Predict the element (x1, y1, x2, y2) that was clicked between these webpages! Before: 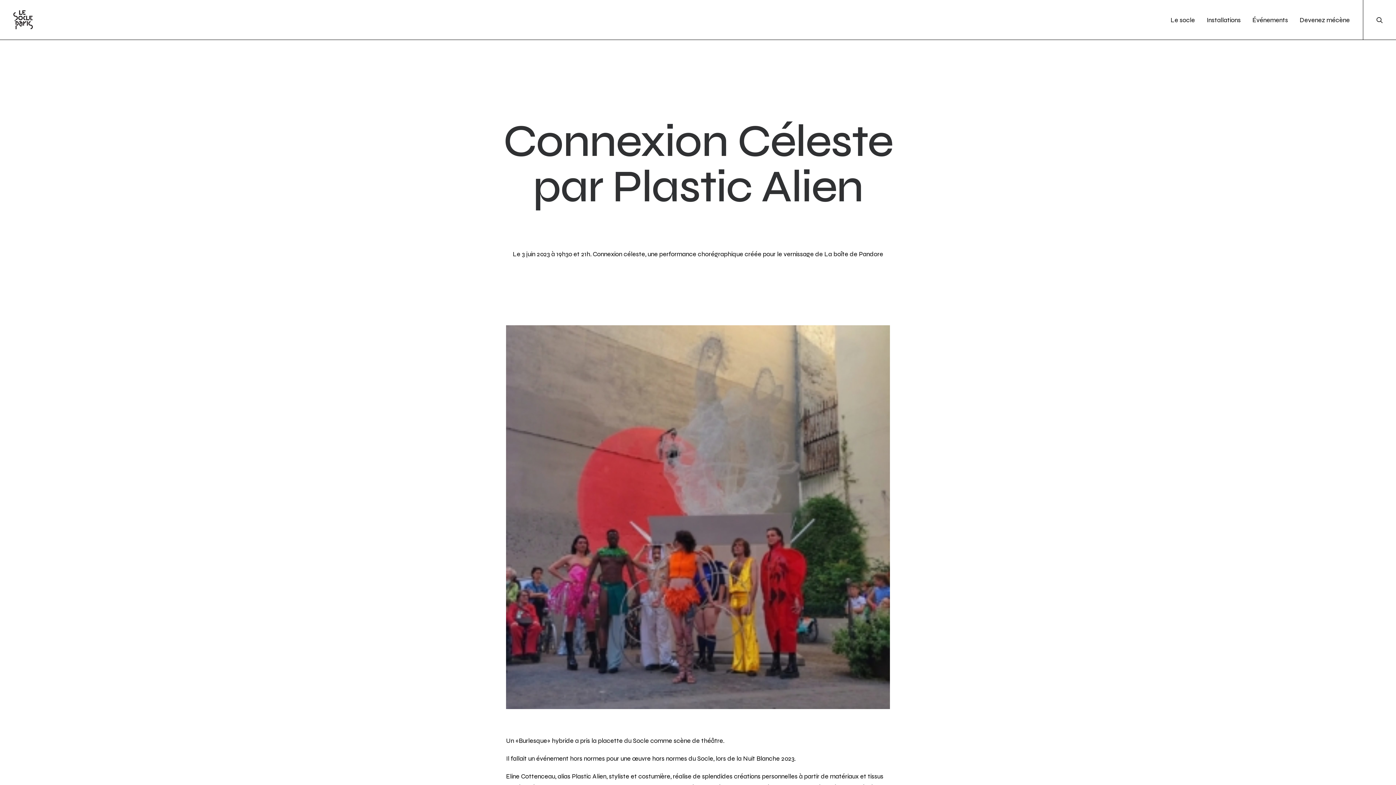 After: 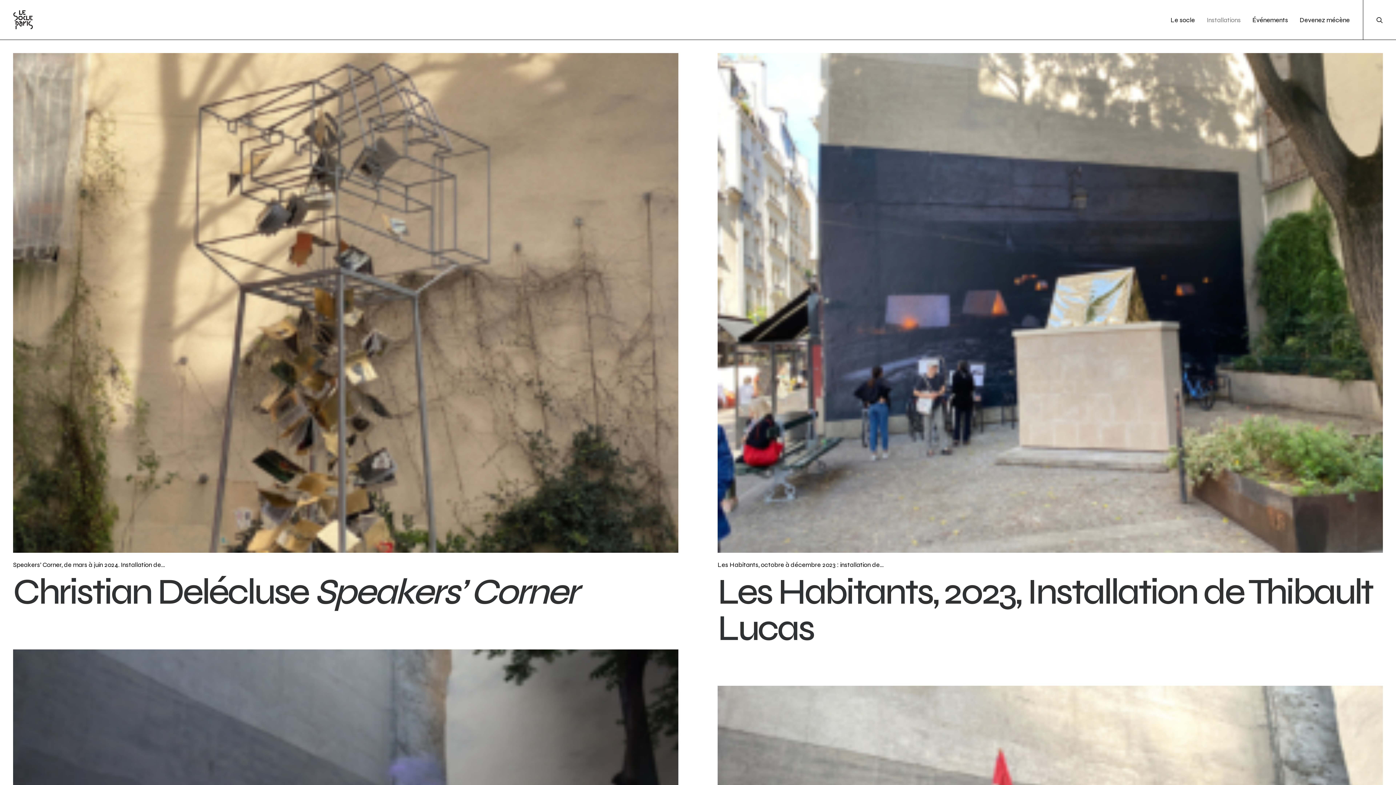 Action: label: Installations bbox: (1201, 0, 1246, 39)